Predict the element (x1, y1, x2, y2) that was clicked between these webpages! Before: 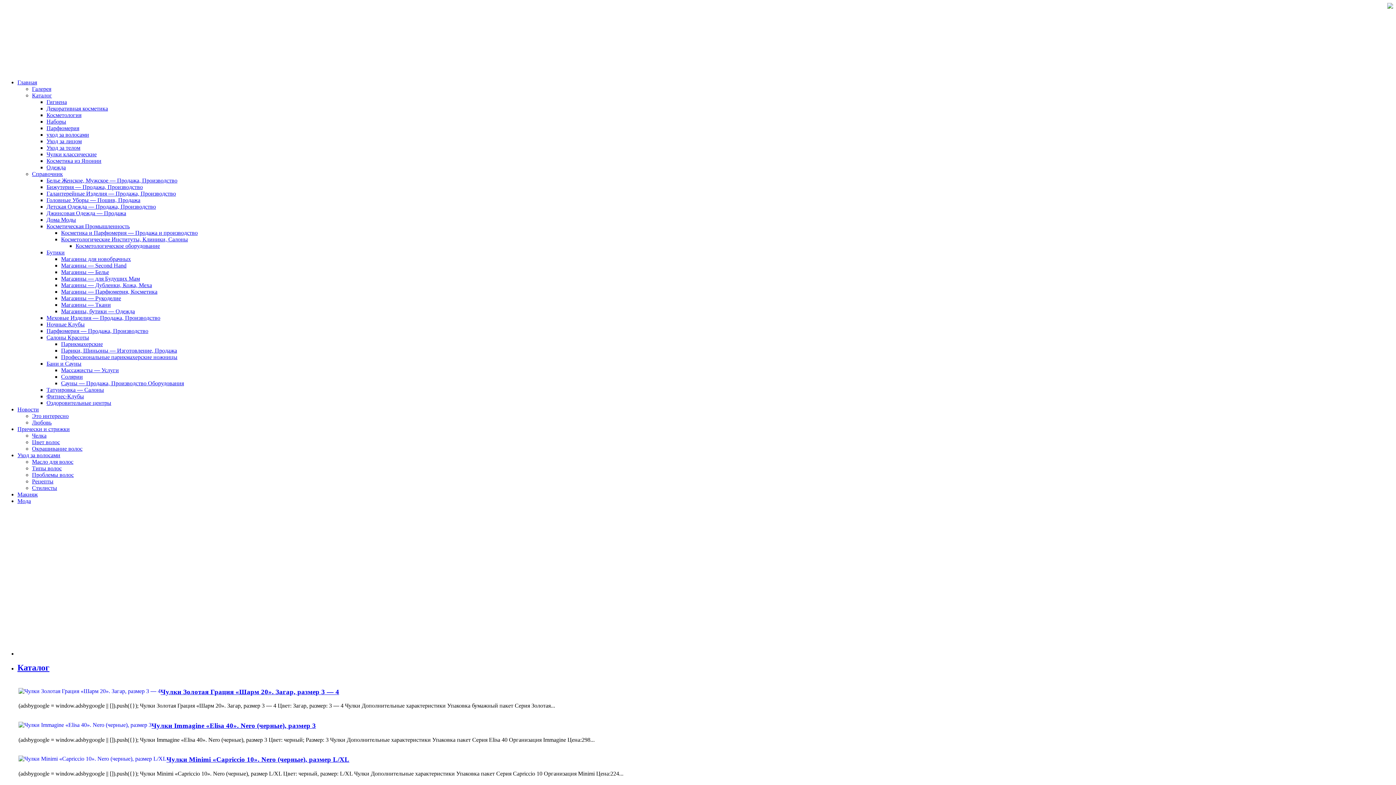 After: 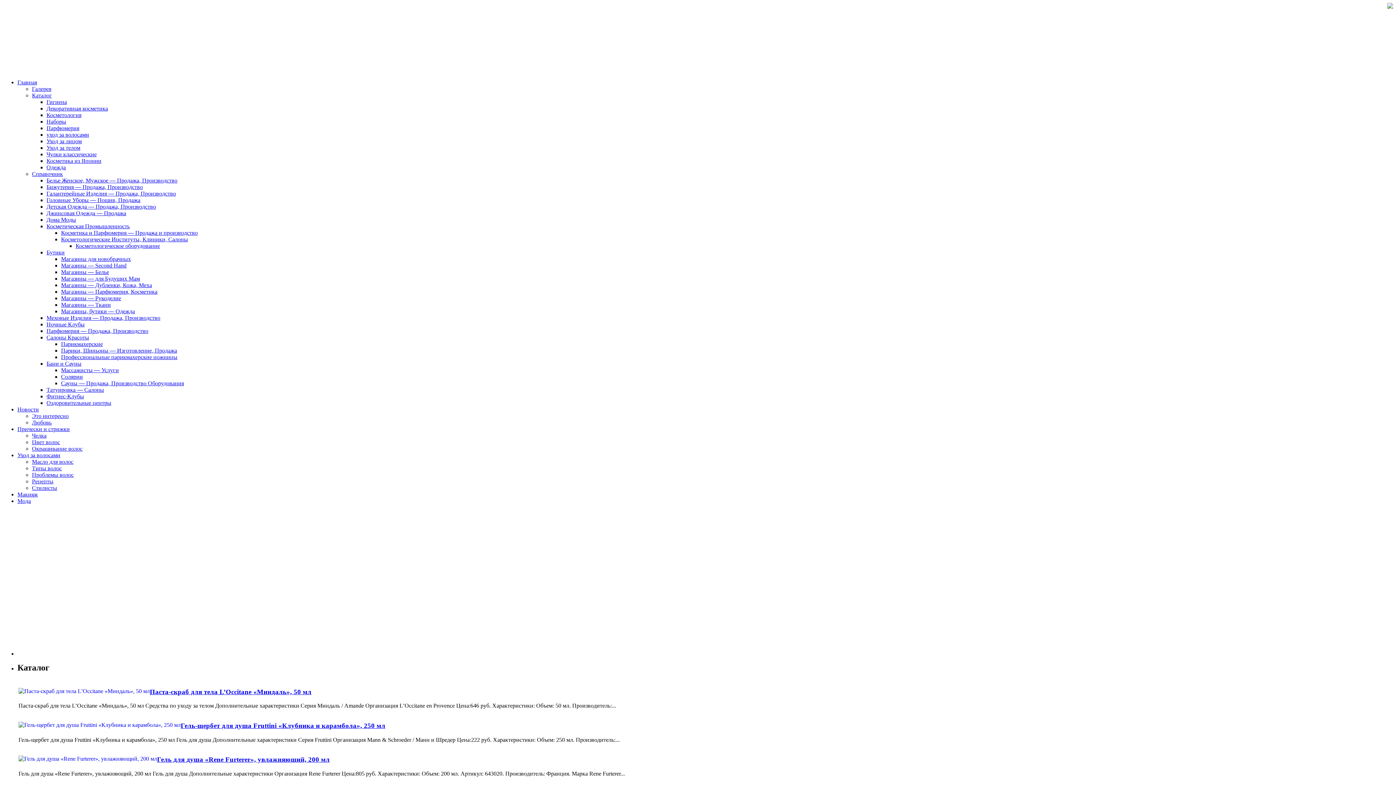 Action: label: Магазины, бутики — Одежда bbox: (61, 308, 134, 314)